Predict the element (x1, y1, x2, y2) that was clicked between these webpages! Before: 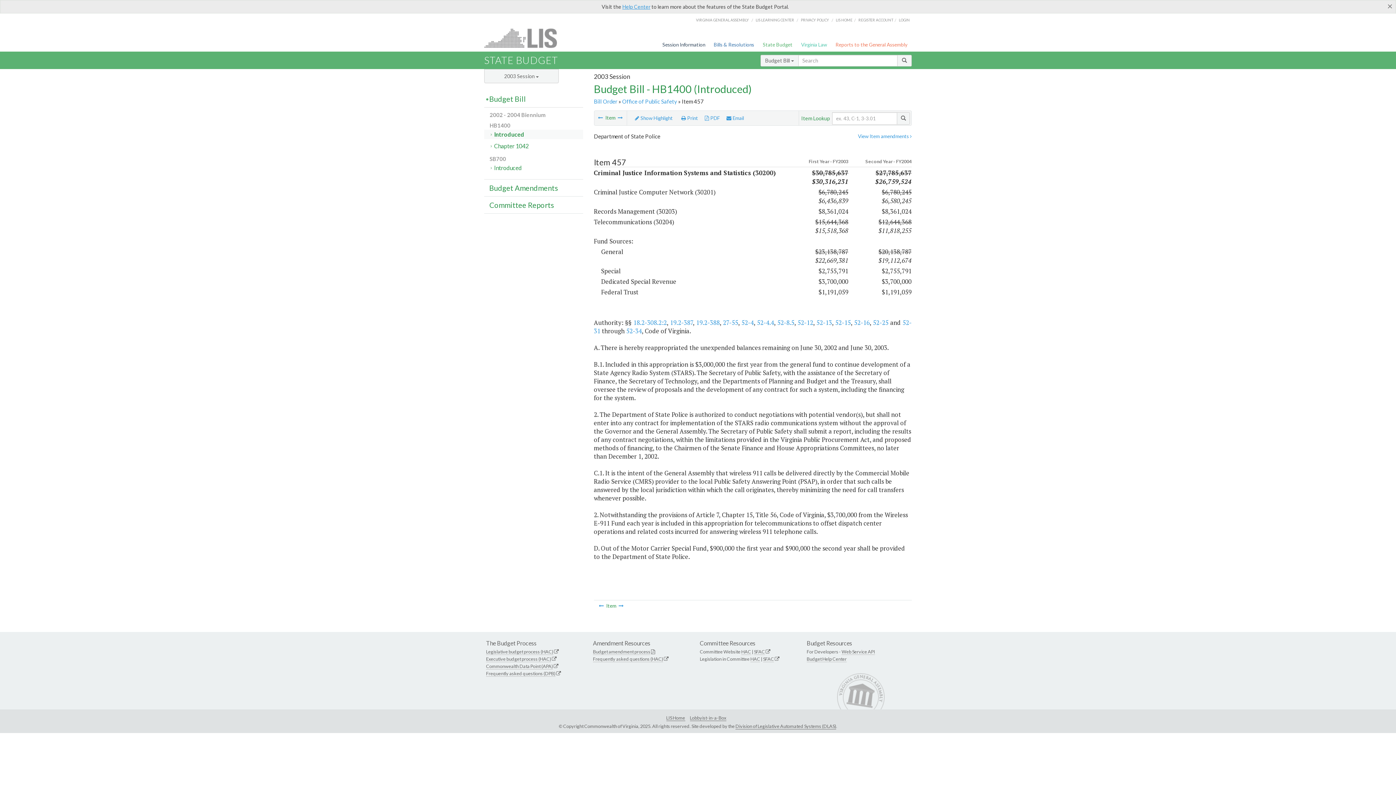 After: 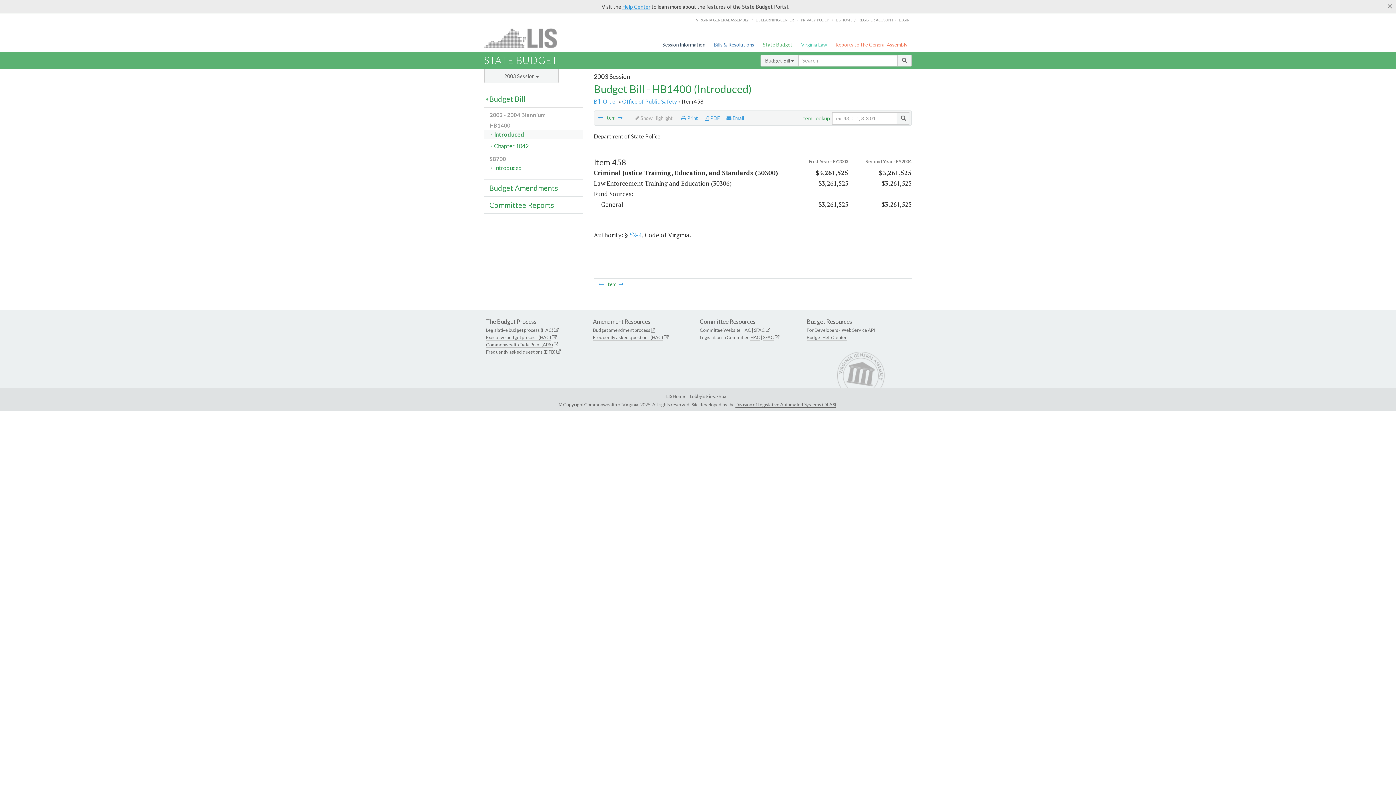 Action: bbox: (618, 603, 623, 609)